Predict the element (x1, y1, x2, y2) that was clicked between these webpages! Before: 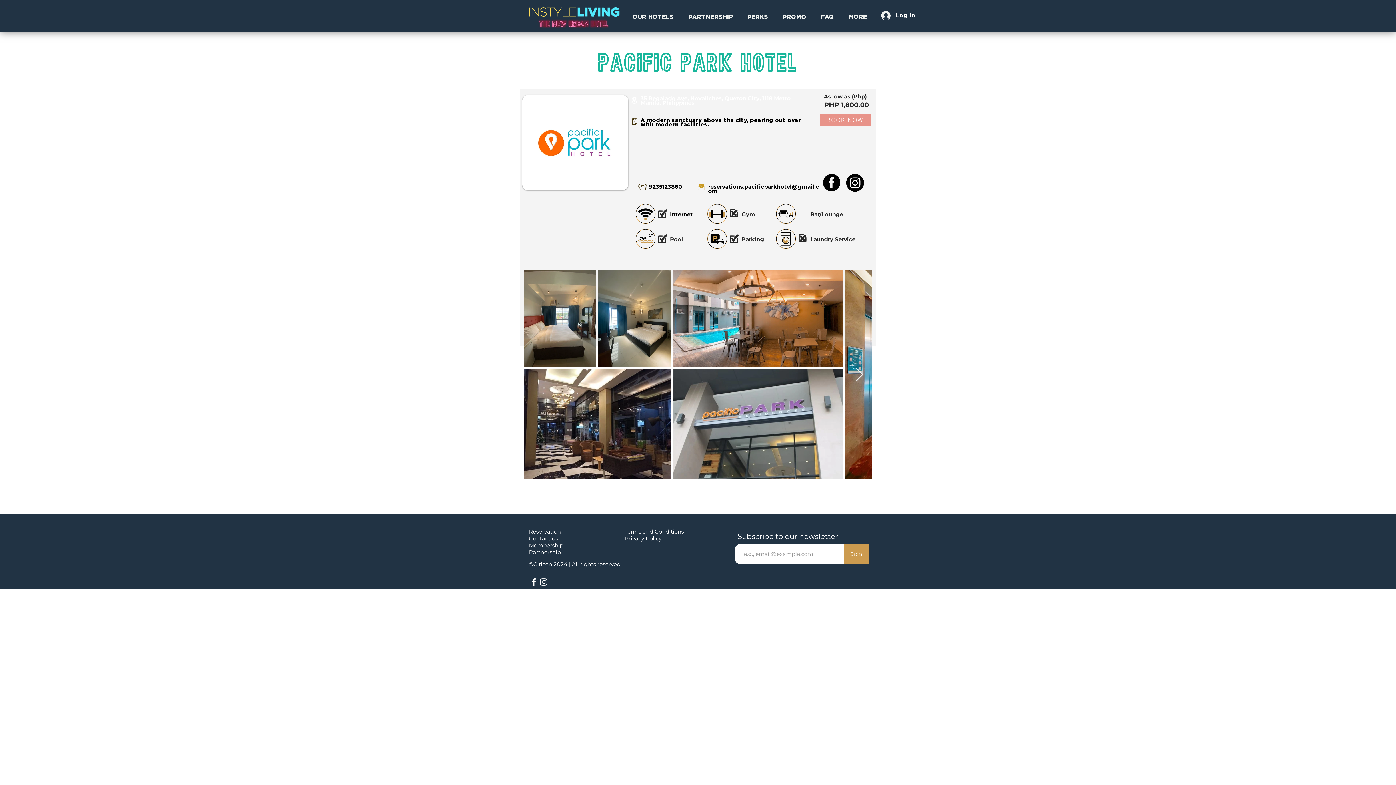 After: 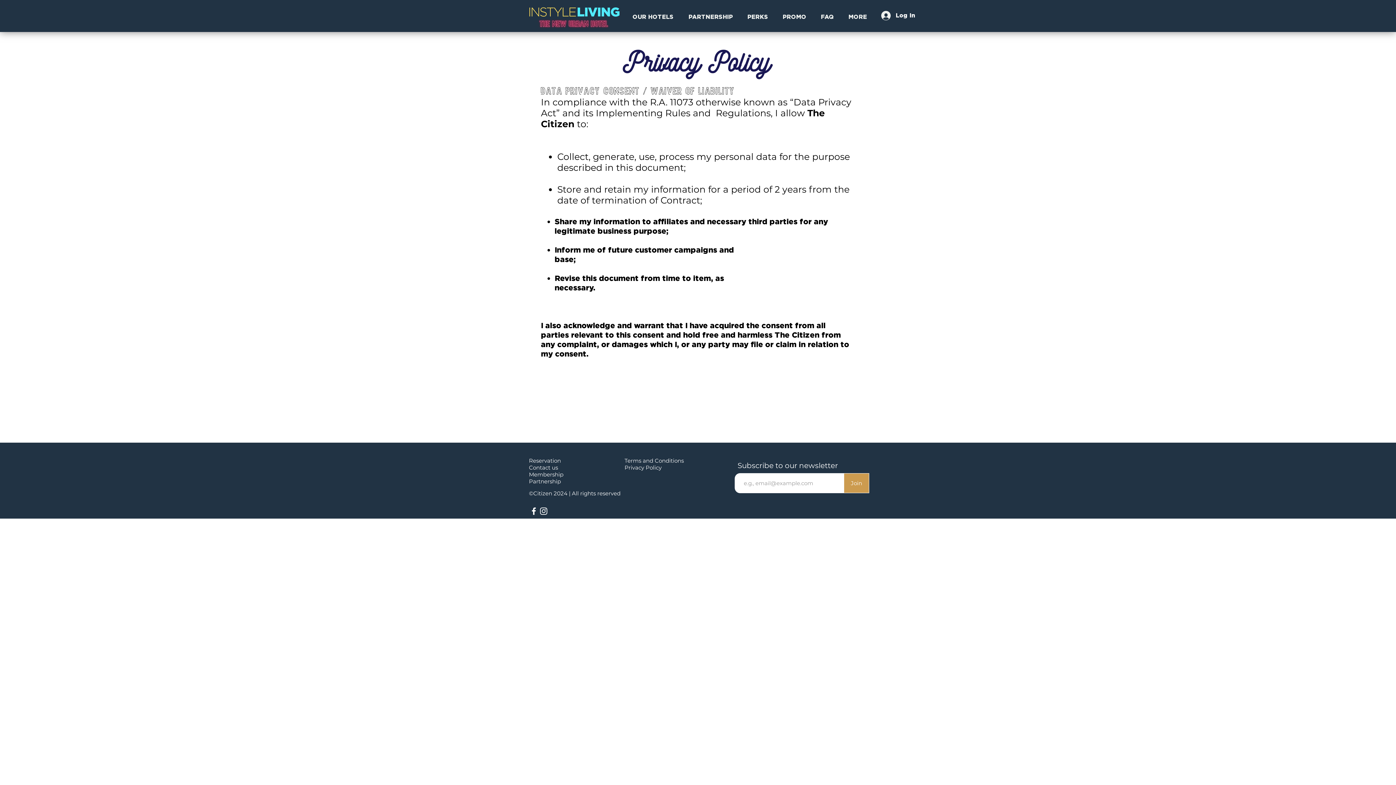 Action: label: Privacy Policy bbox: (624, 535, 661, 542)